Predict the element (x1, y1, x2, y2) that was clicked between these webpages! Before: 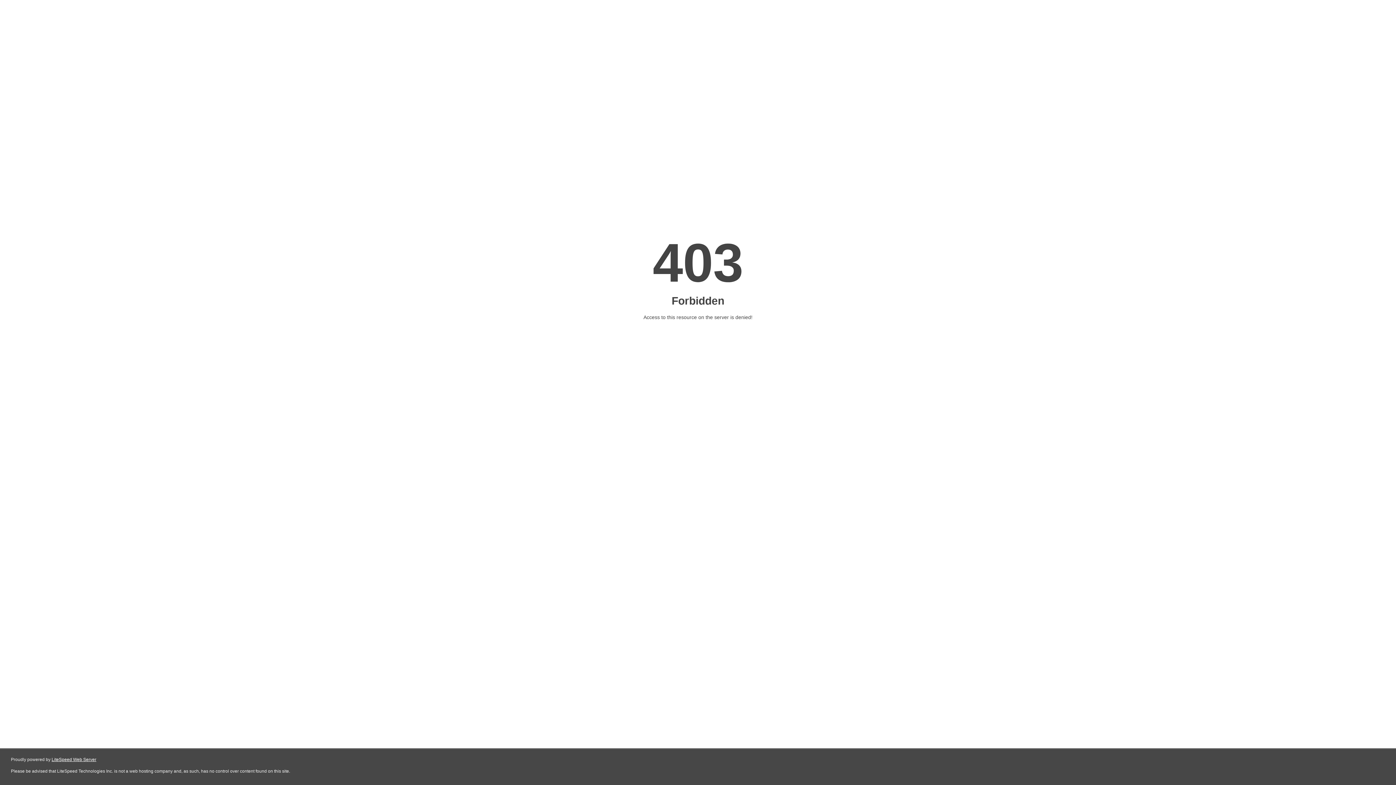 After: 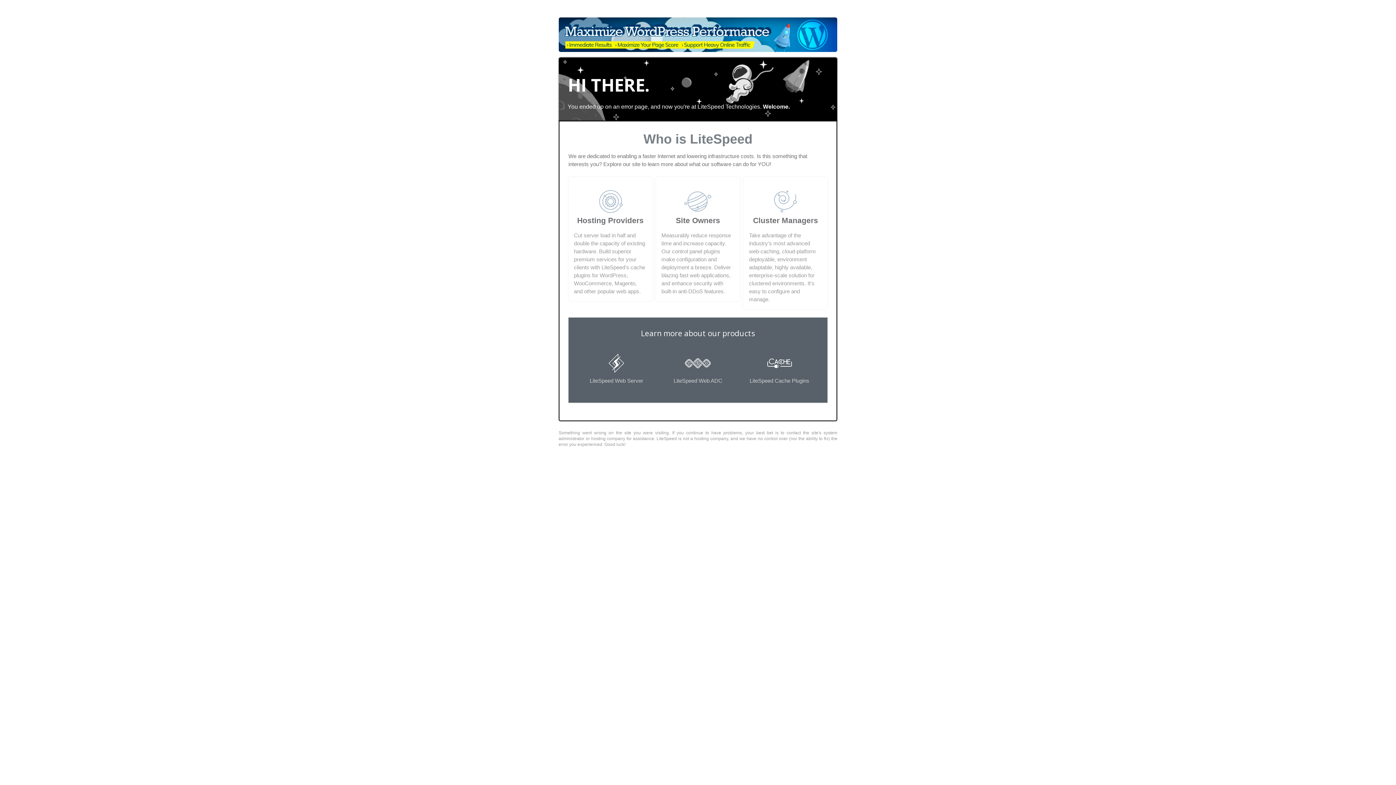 Action: label: LiteSpeed Web Server bbox: (51, 757, 96, 762)